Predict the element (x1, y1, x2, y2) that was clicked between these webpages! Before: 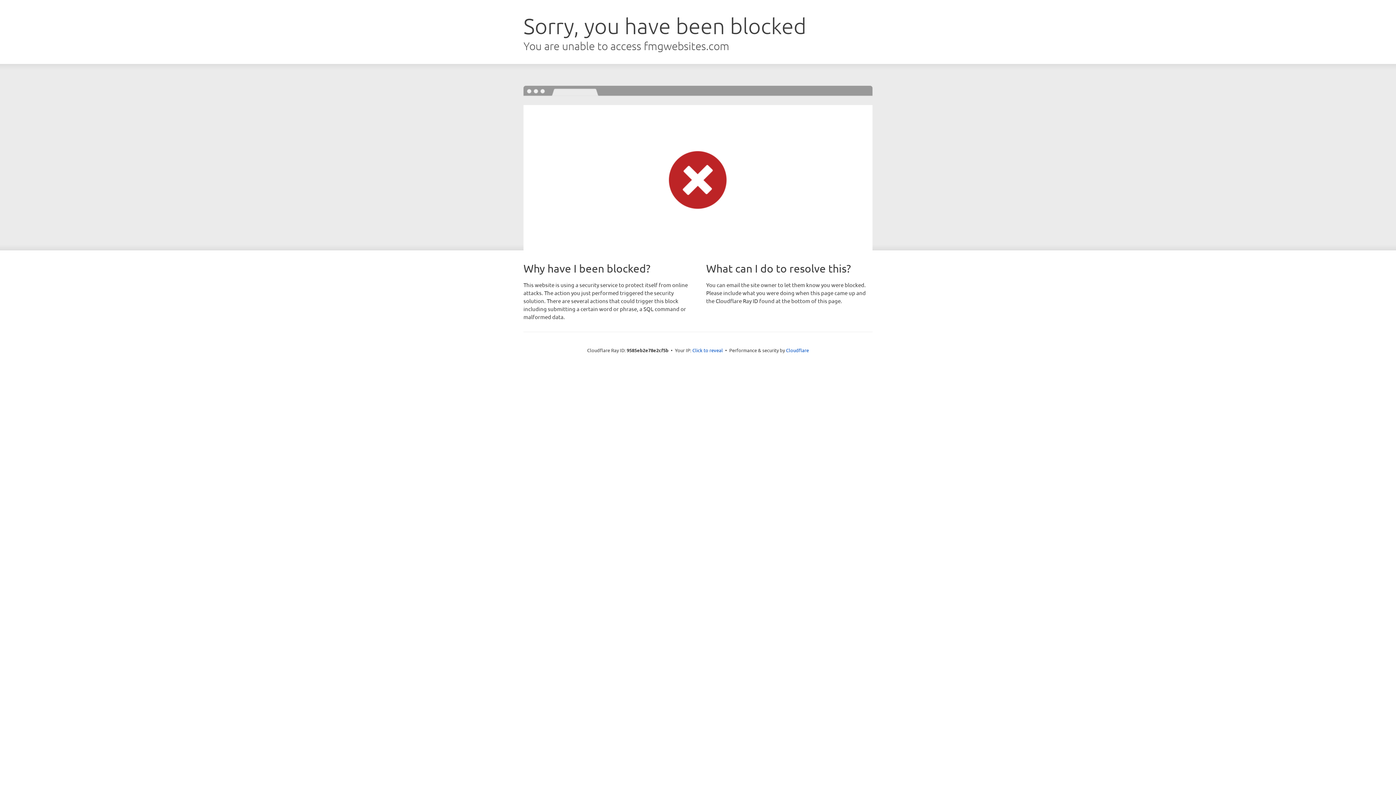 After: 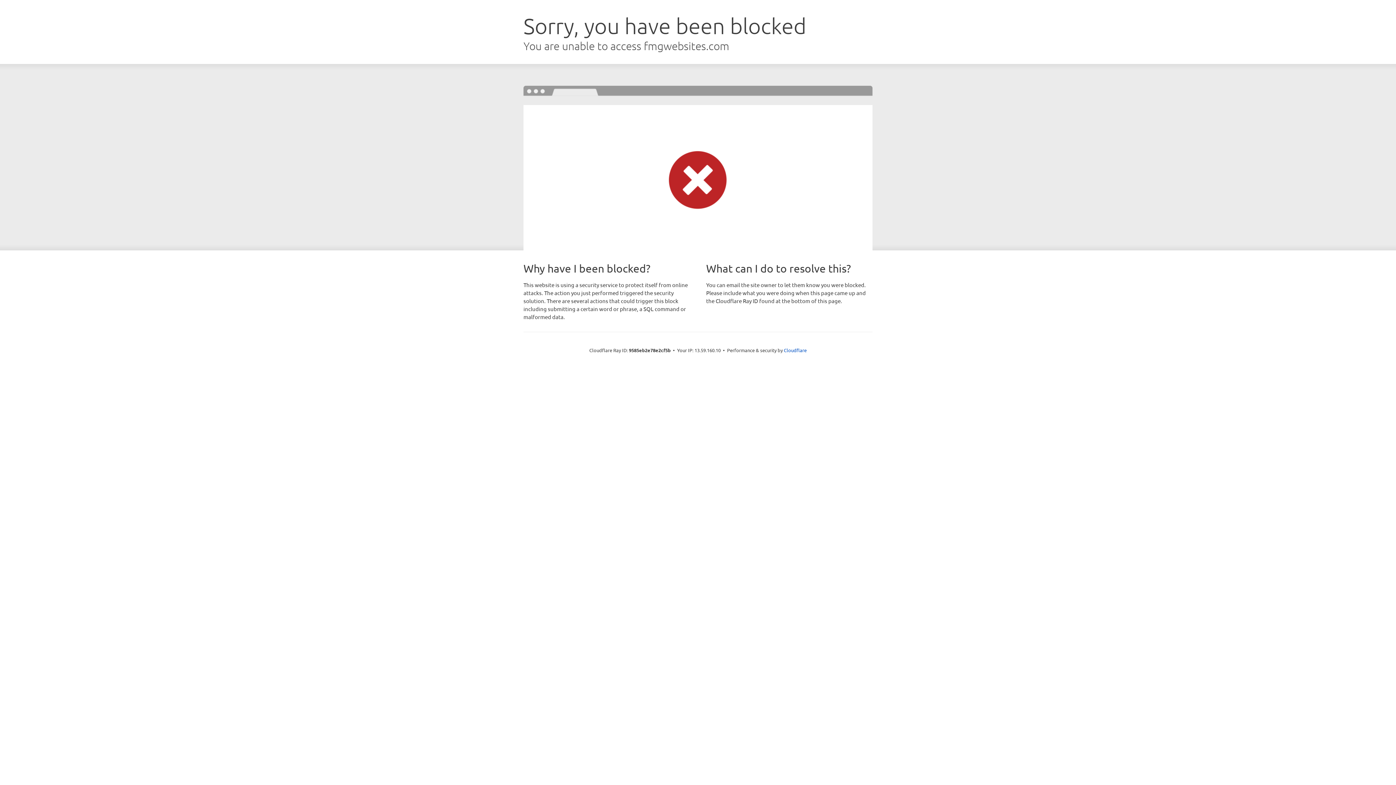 Action: label: Click to reveal bbox: (692, 346, 723, 353)